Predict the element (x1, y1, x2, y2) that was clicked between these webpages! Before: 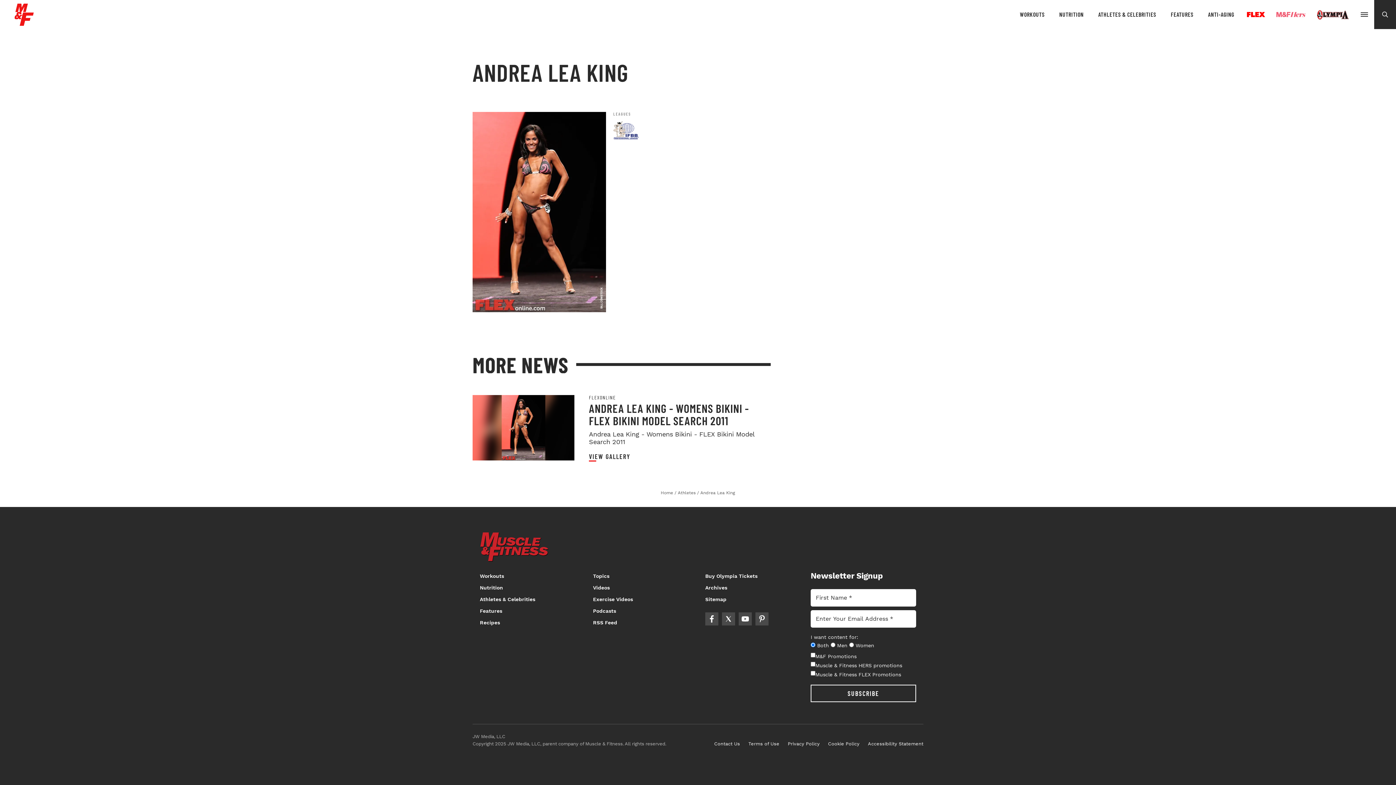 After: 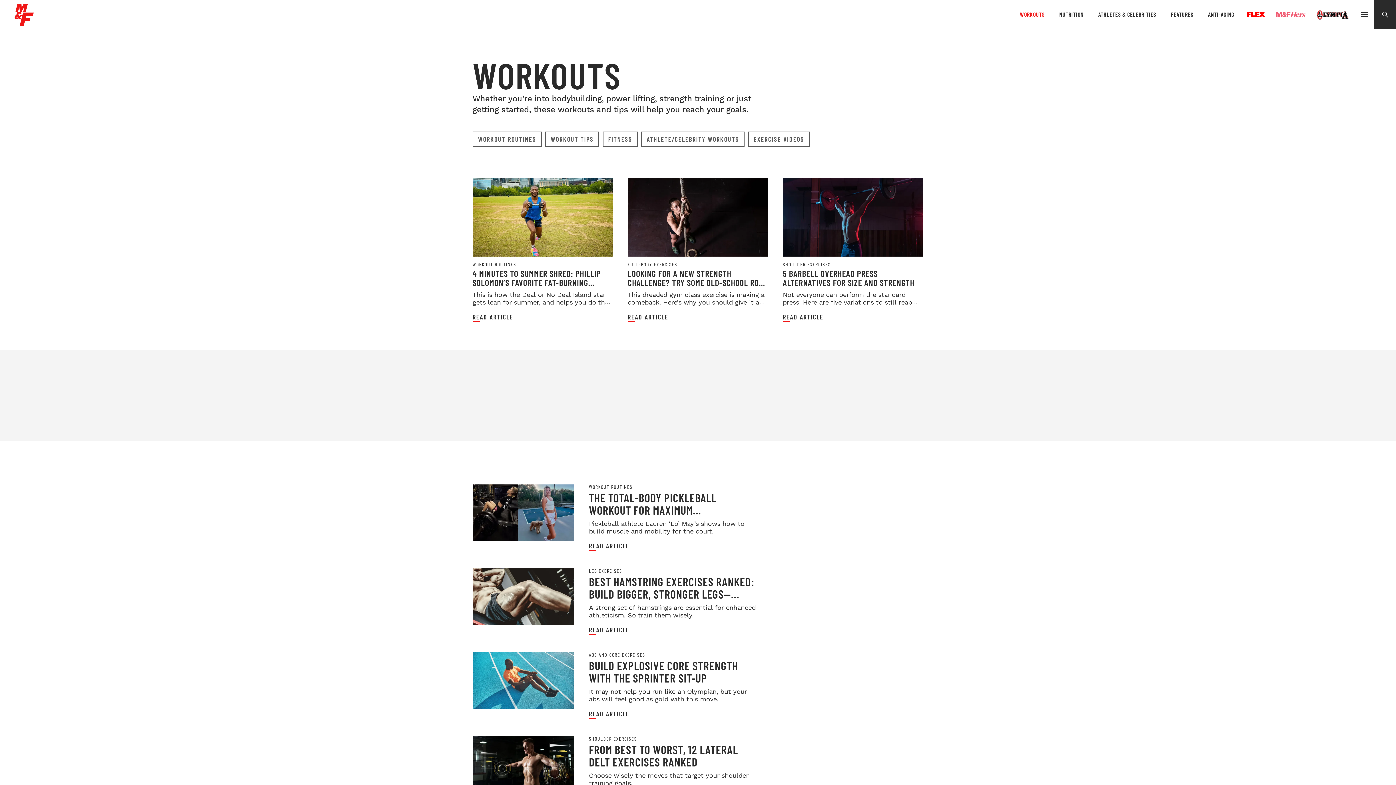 Action: label: WORKOUTS bbox: (1012, 10, 1052, 18)